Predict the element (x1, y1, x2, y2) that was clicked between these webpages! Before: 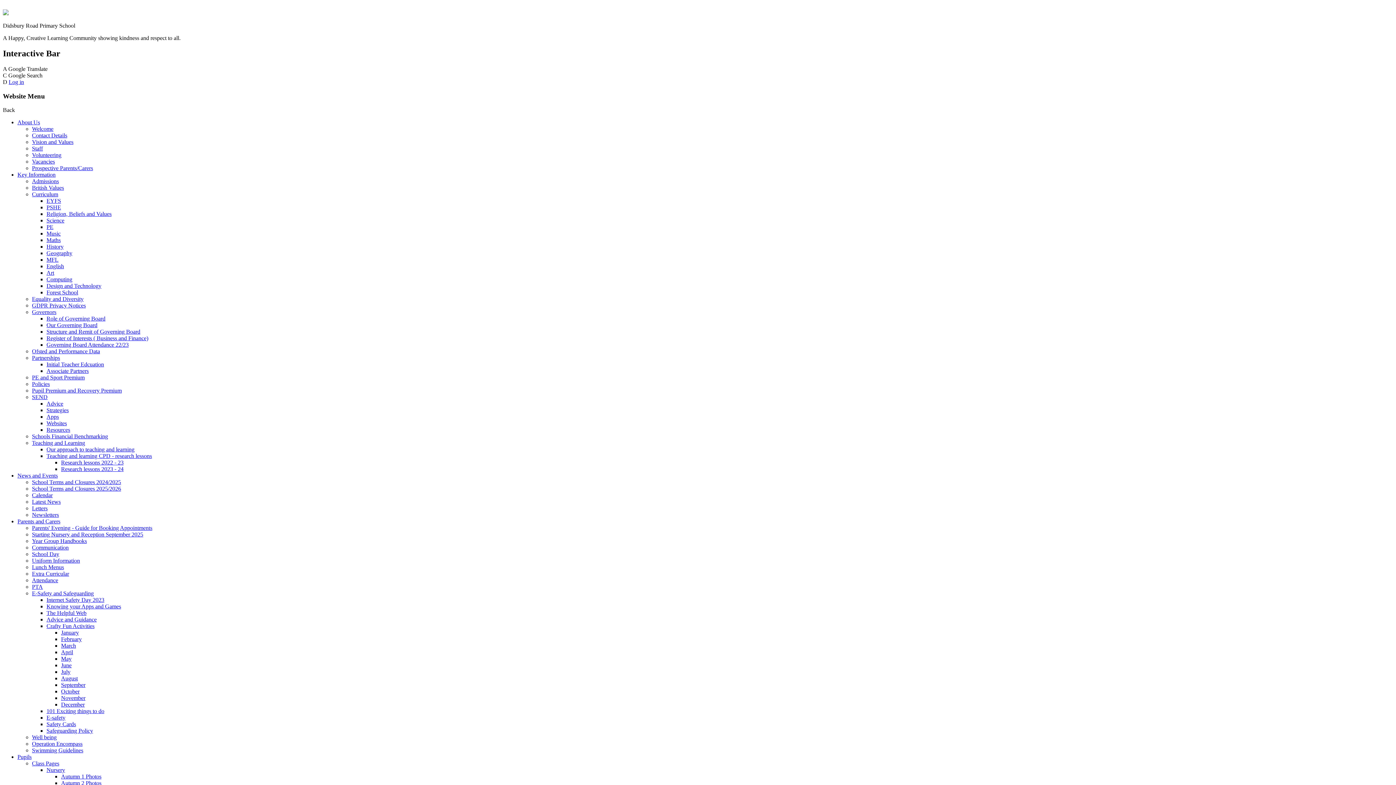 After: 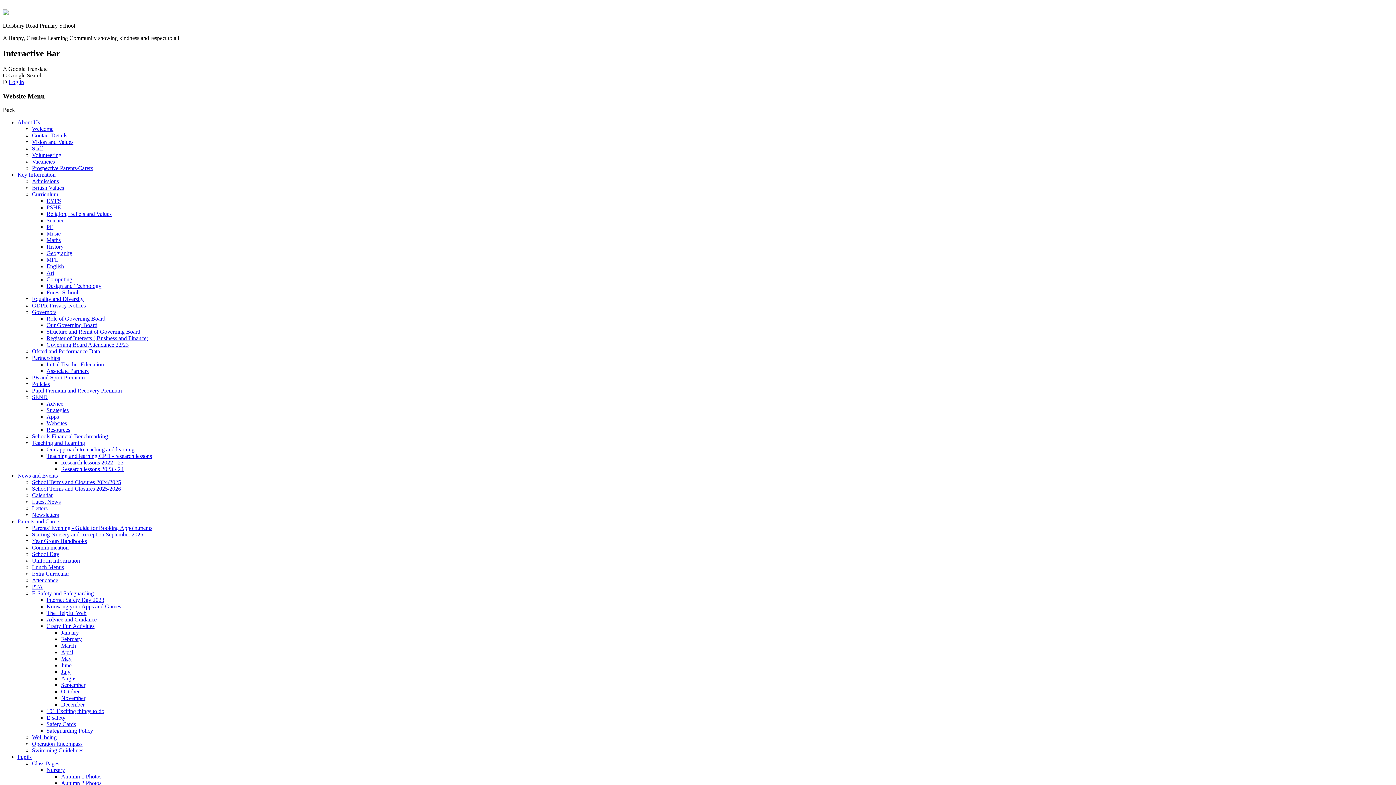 Action: bbox: (46, 276, 72, 282) label: Computing